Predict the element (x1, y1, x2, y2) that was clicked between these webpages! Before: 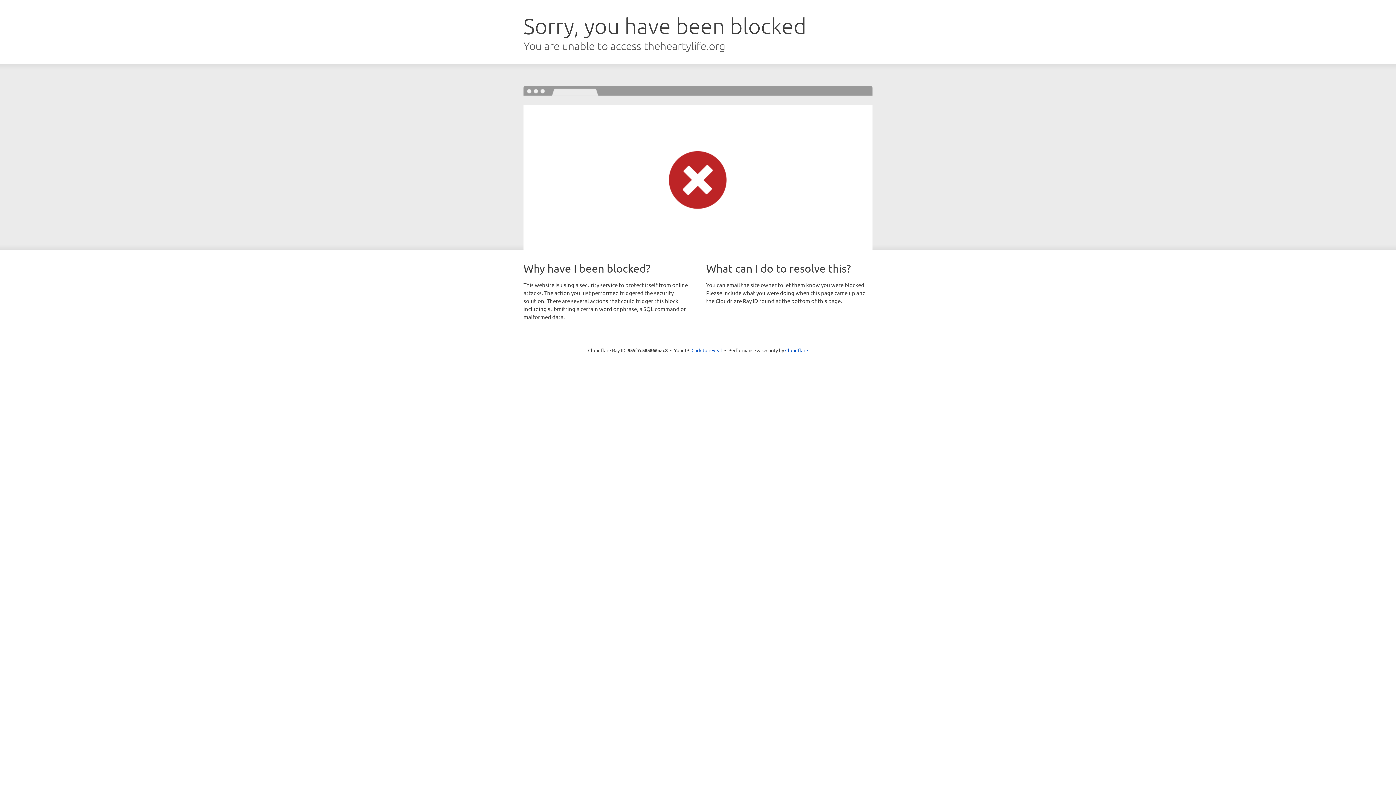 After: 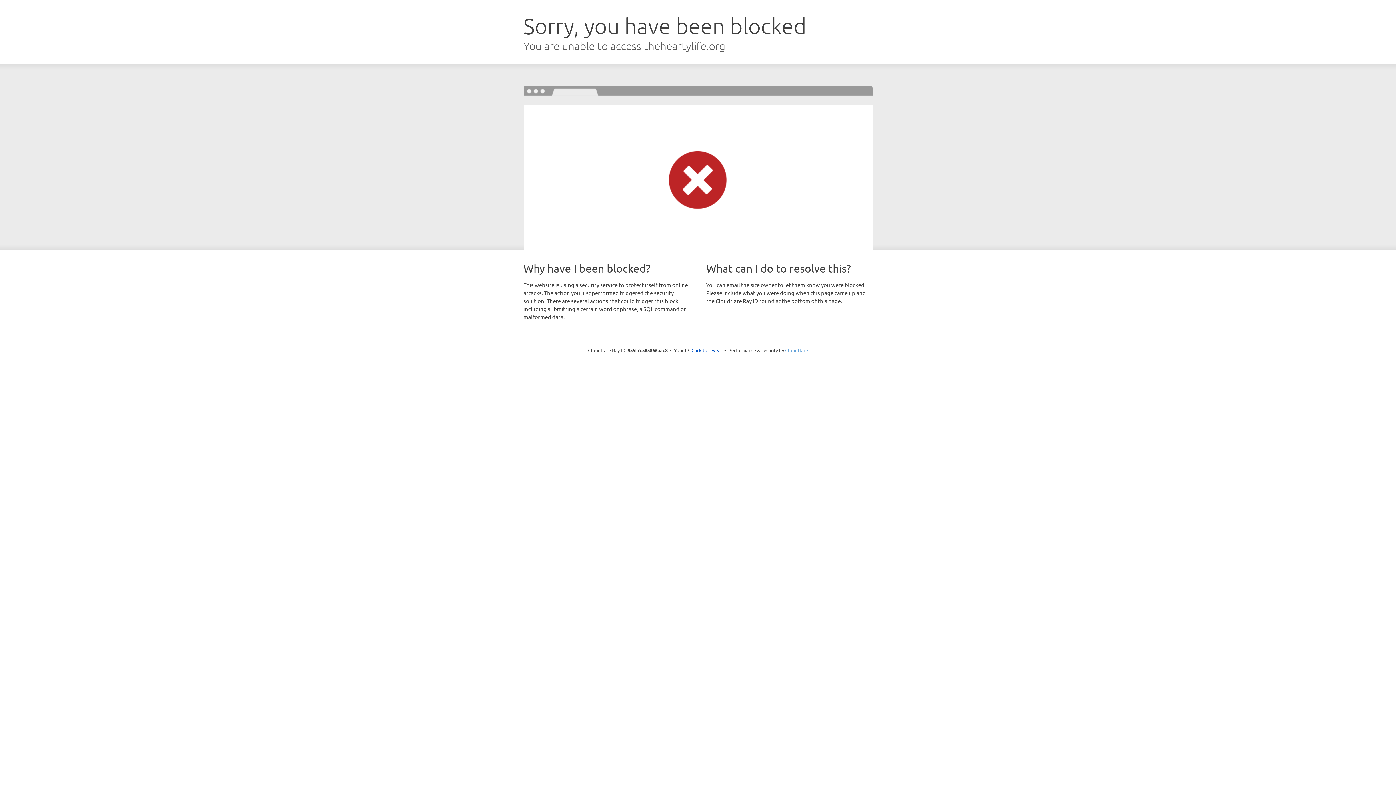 Action: label: Cloudflare bbox: (785, 347, 808, 353)